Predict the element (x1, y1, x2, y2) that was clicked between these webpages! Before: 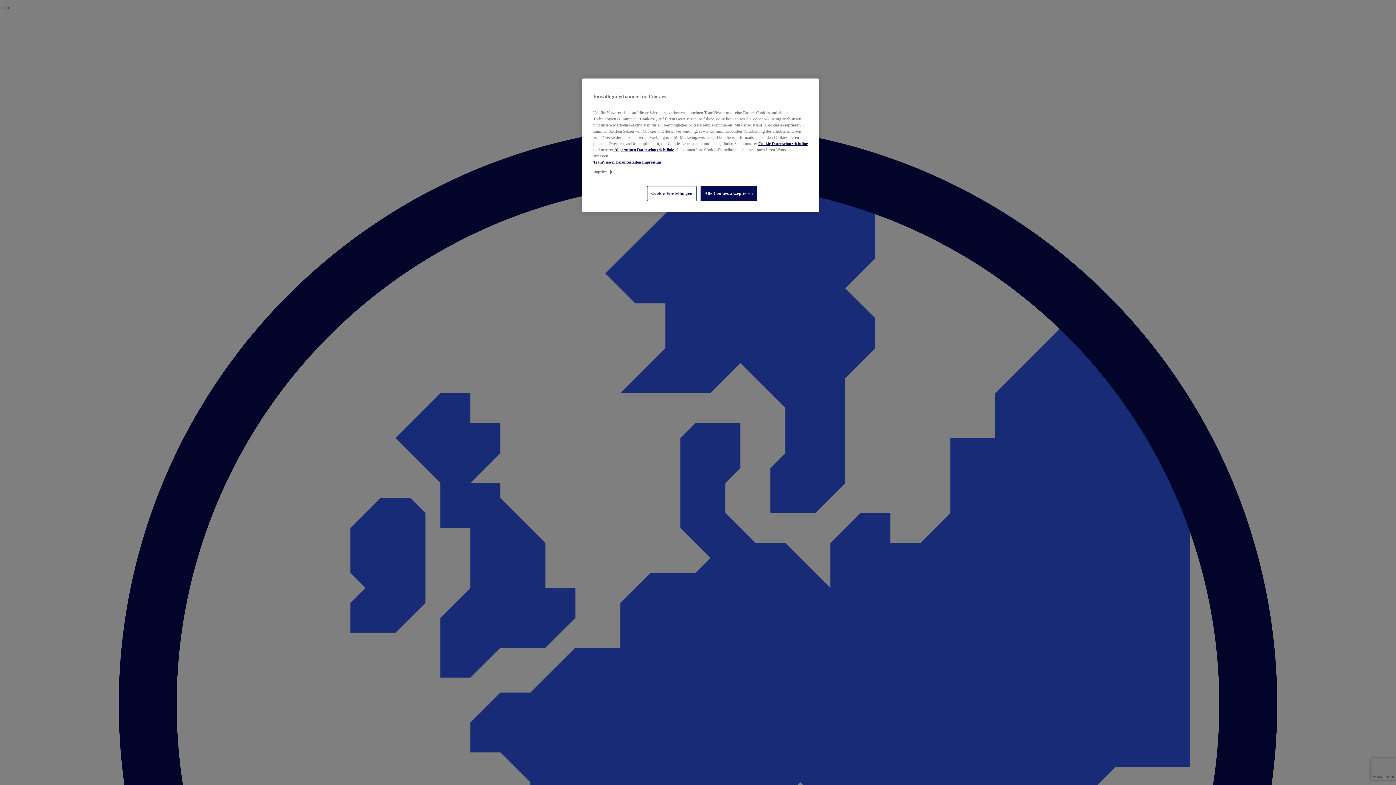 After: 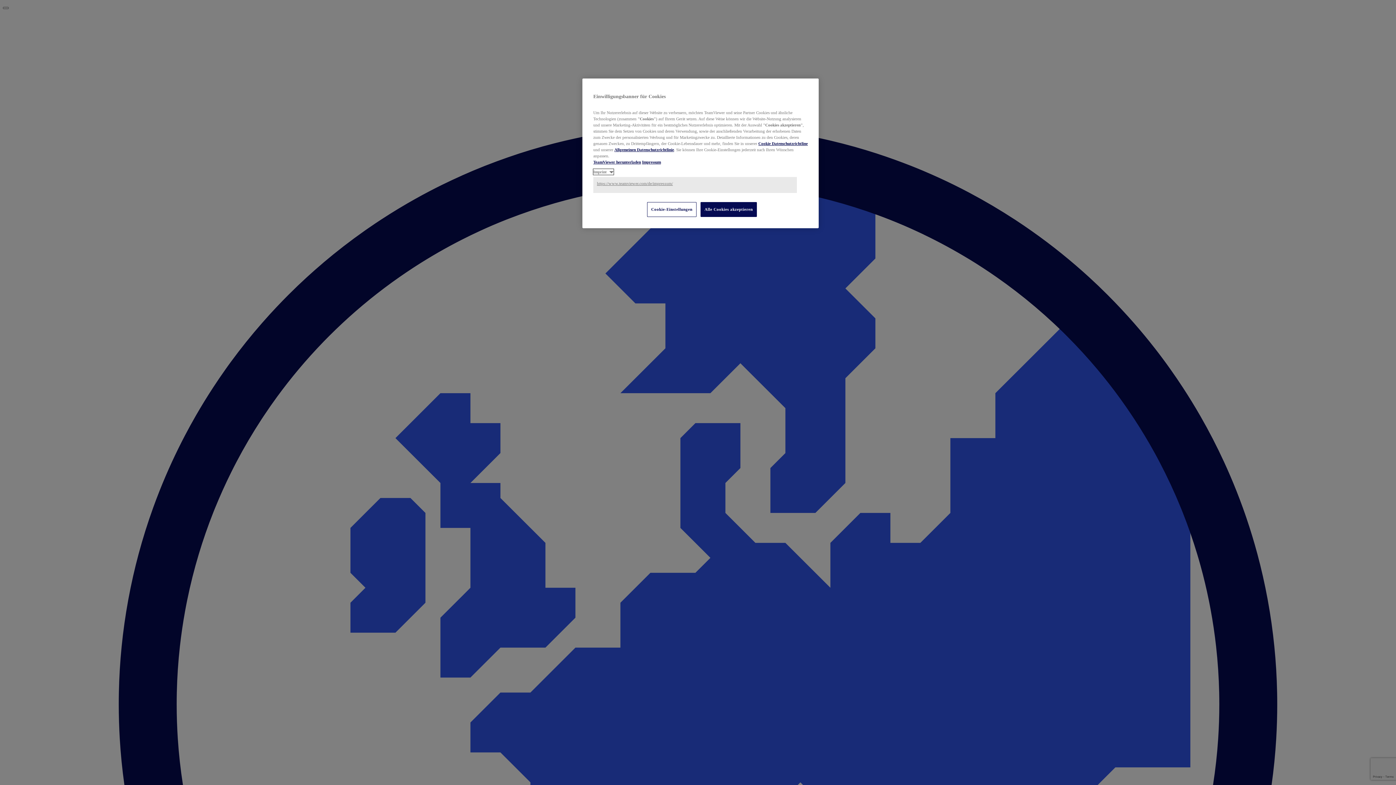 Action: label: Imprint bbox: (593, 169, 613, 174)